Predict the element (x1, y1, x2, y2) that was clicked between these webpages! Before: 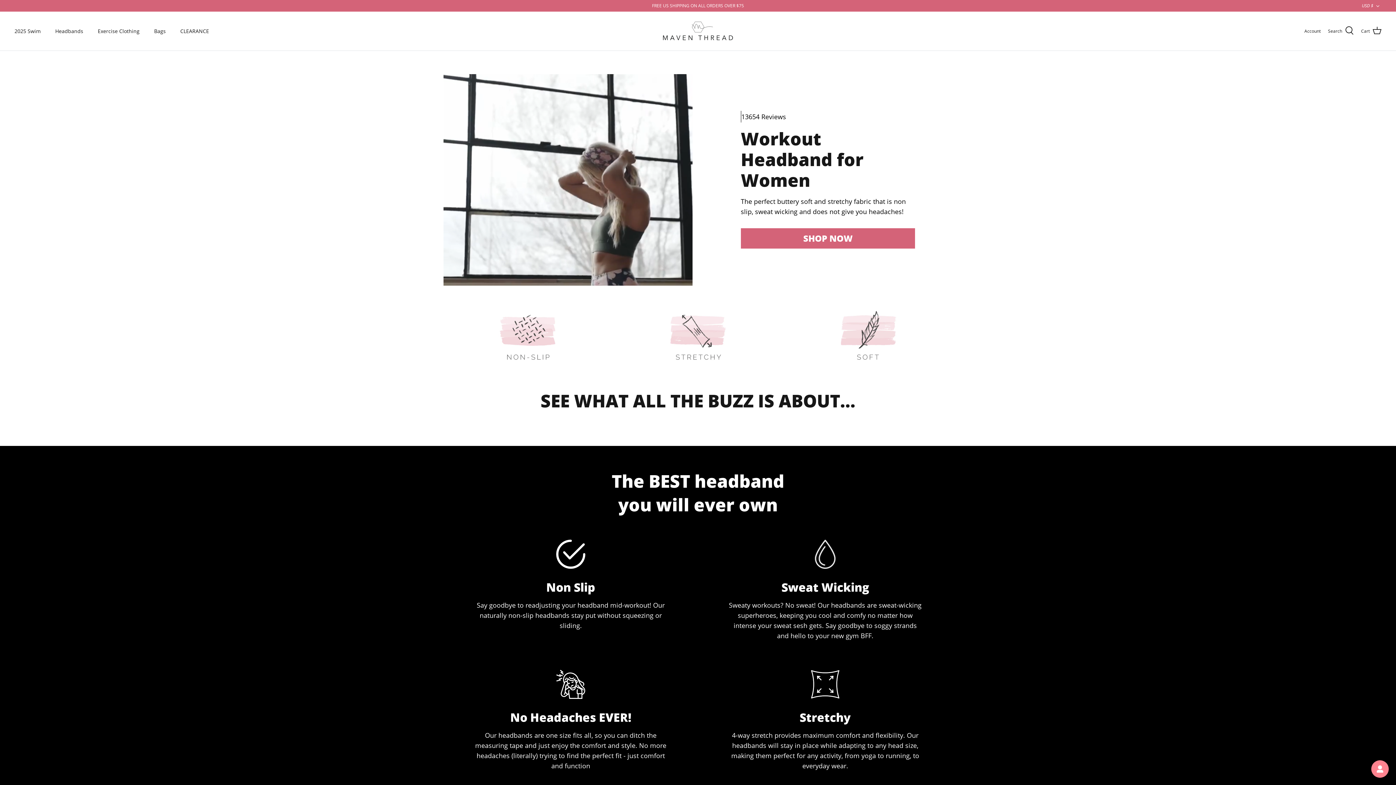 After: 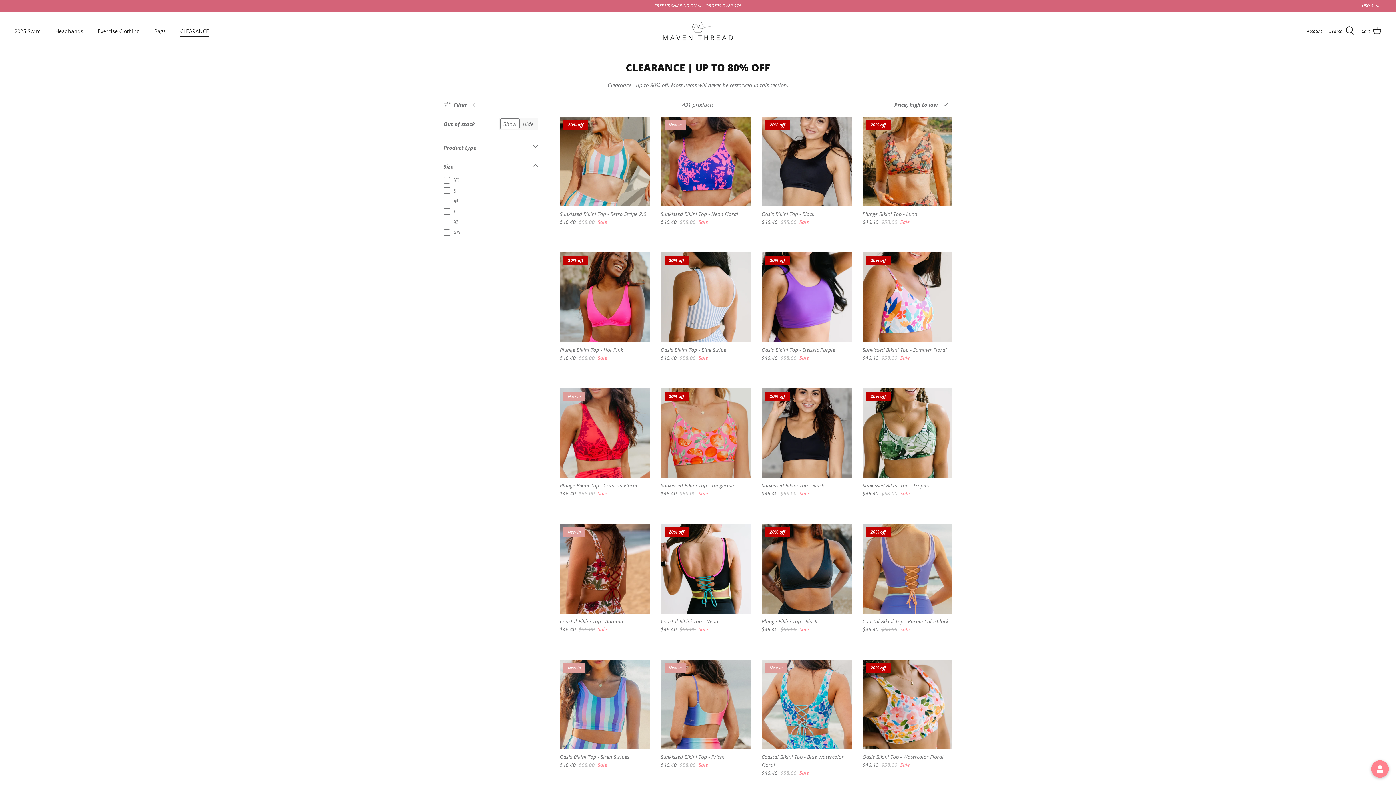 Action: label: CLEARANCE bbox: (173, 19, 215, 42)